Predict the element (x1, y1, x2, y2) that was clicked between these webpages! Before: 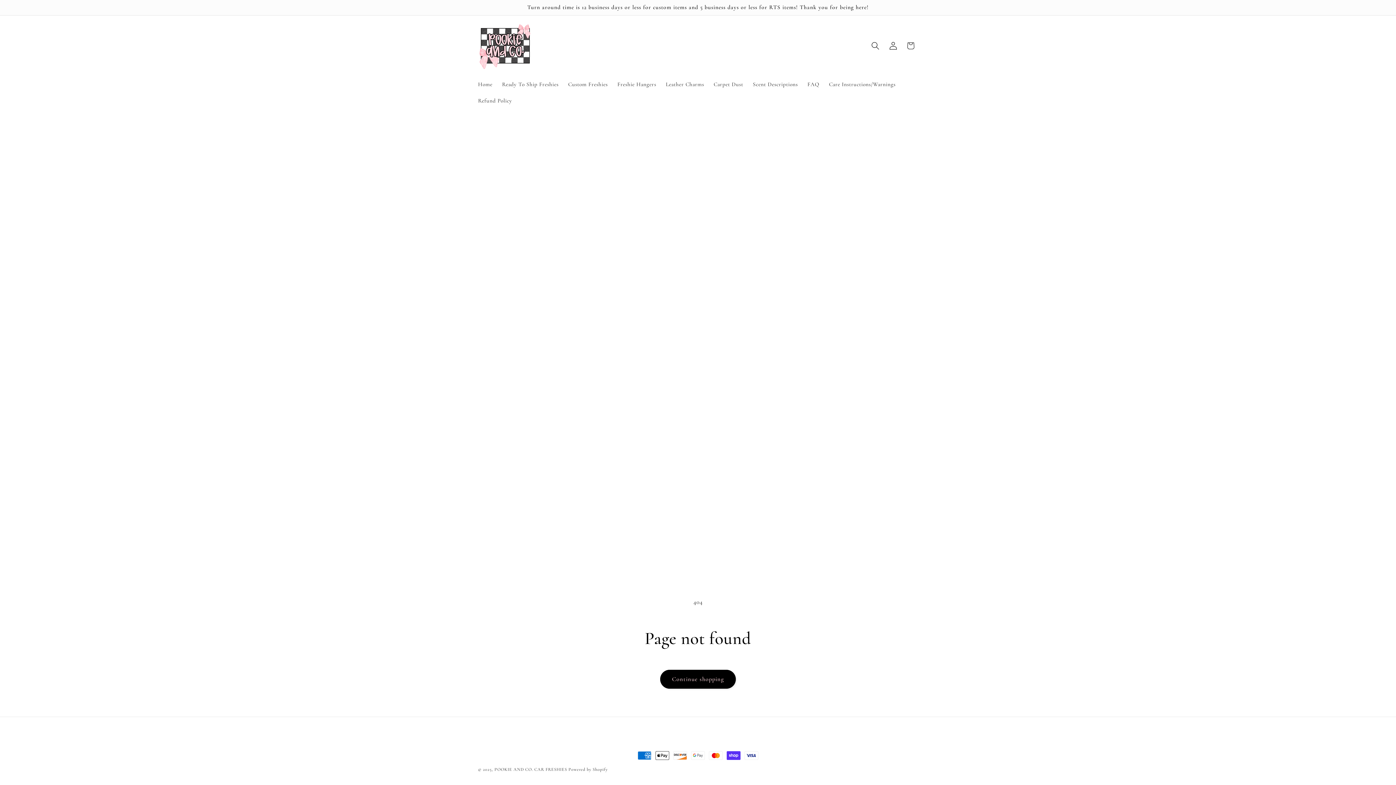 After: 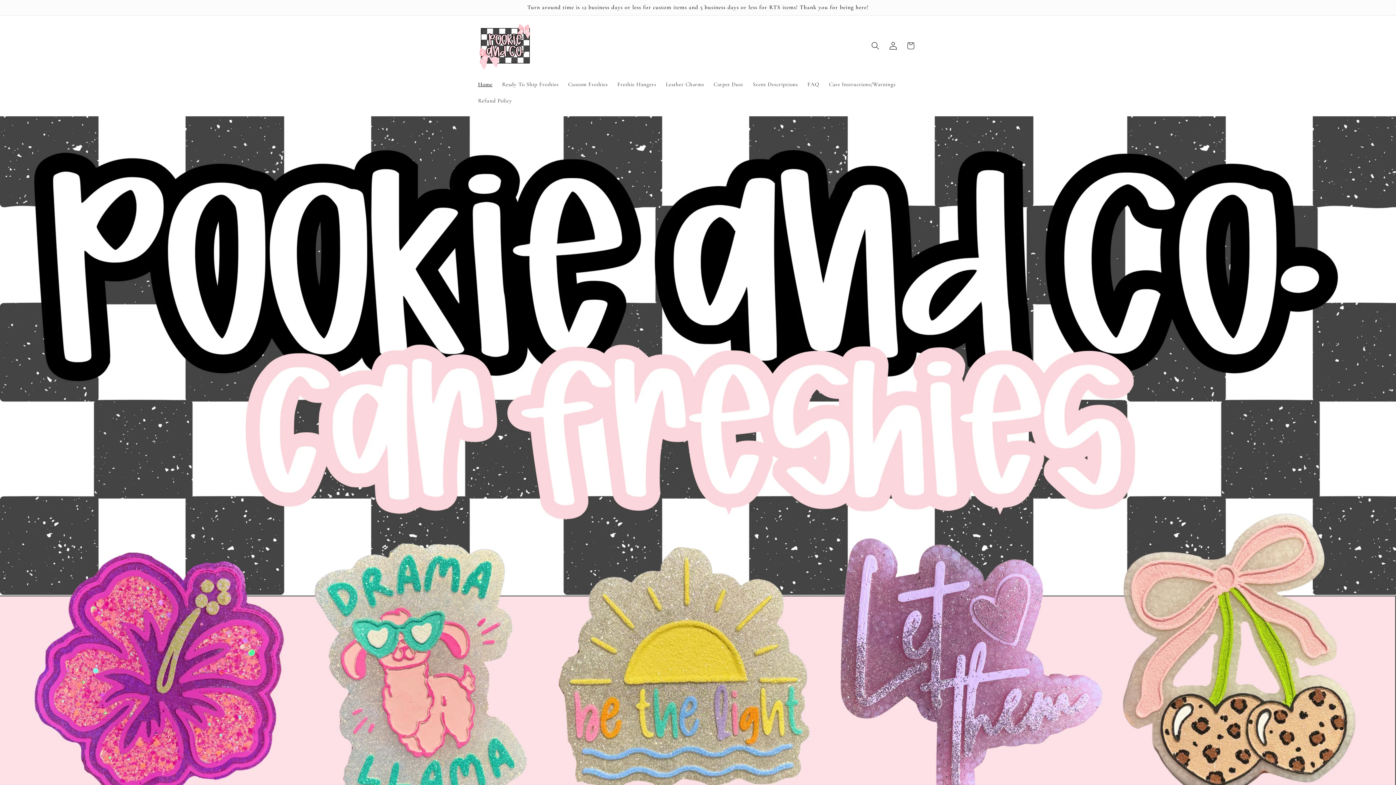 Action: bbox: (494, 767, 567, 772) label: POOKIE AND CO. CAR FRESHIES